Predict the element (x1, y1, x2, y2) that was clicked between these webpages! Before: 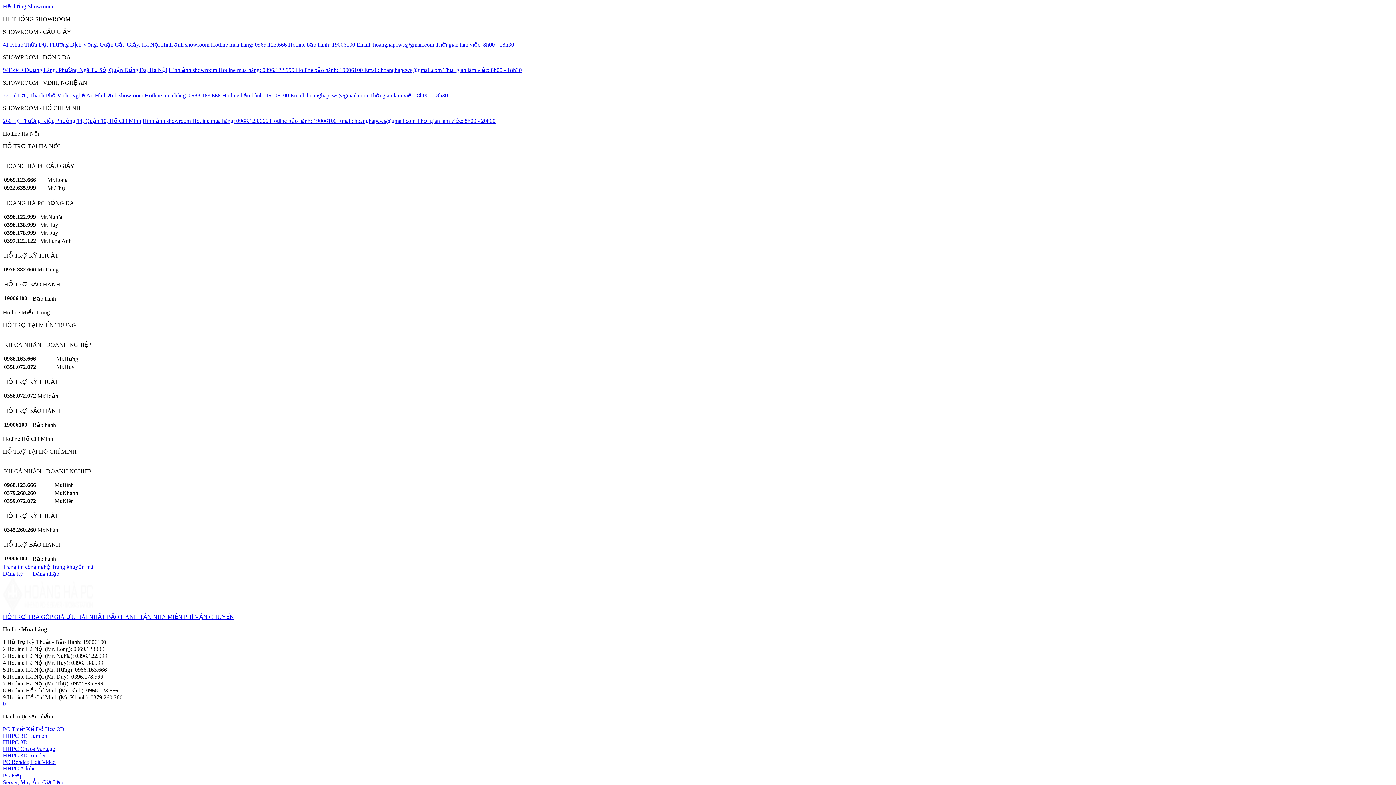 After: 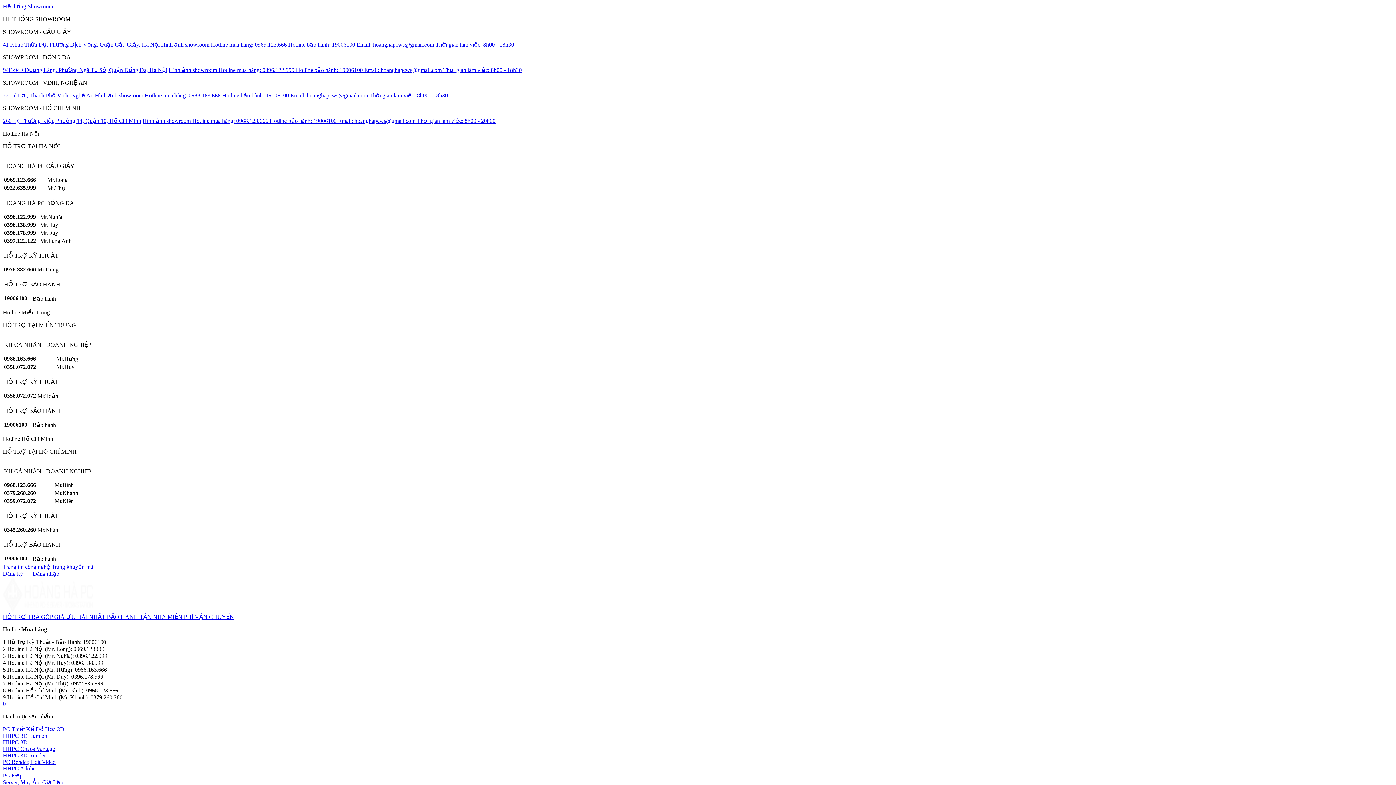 Action: bbox: (94, 92, 144, 98) label: Hình ảnh showroom 